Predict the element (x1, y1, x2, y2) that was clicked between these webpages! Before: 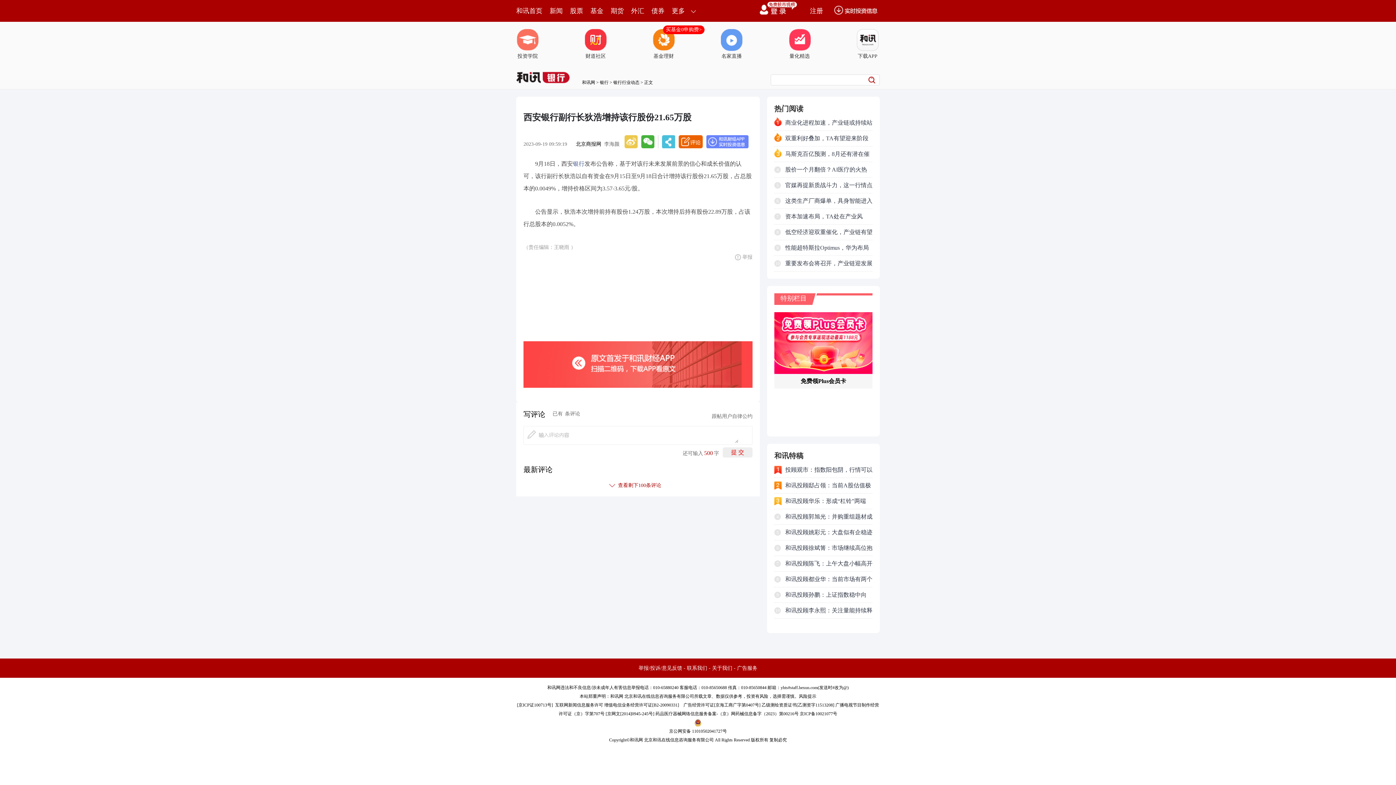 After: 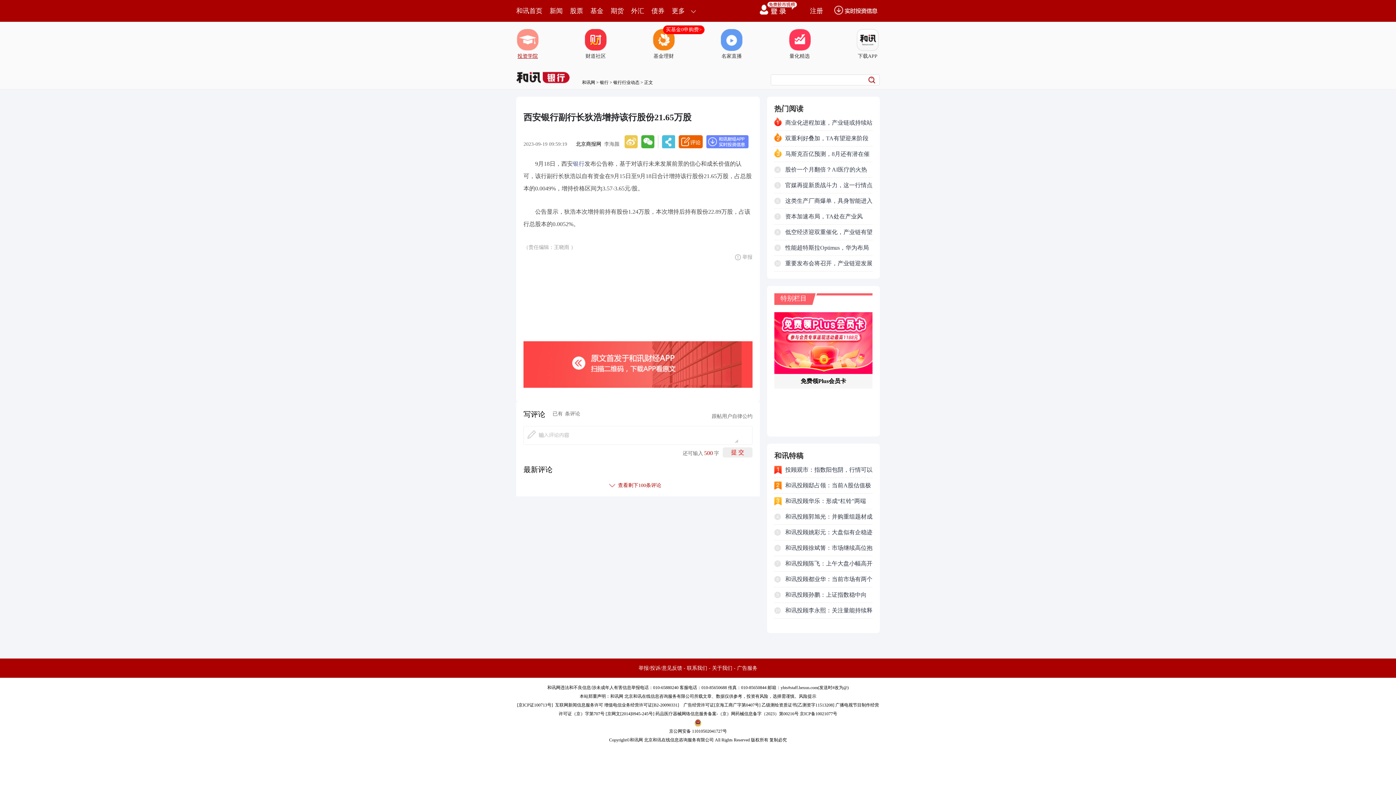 Action: label: 投资学院 bbox: (516, 29, 539, 60)